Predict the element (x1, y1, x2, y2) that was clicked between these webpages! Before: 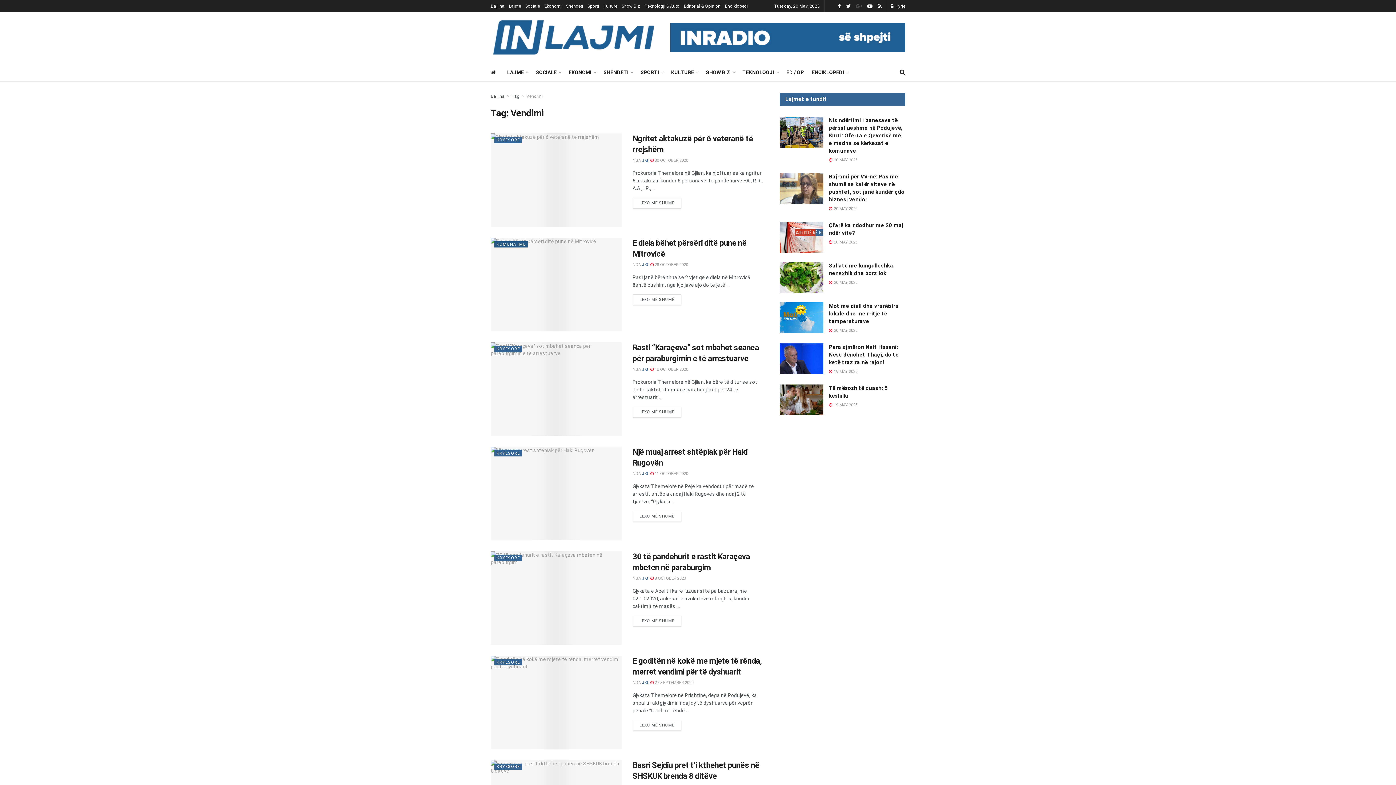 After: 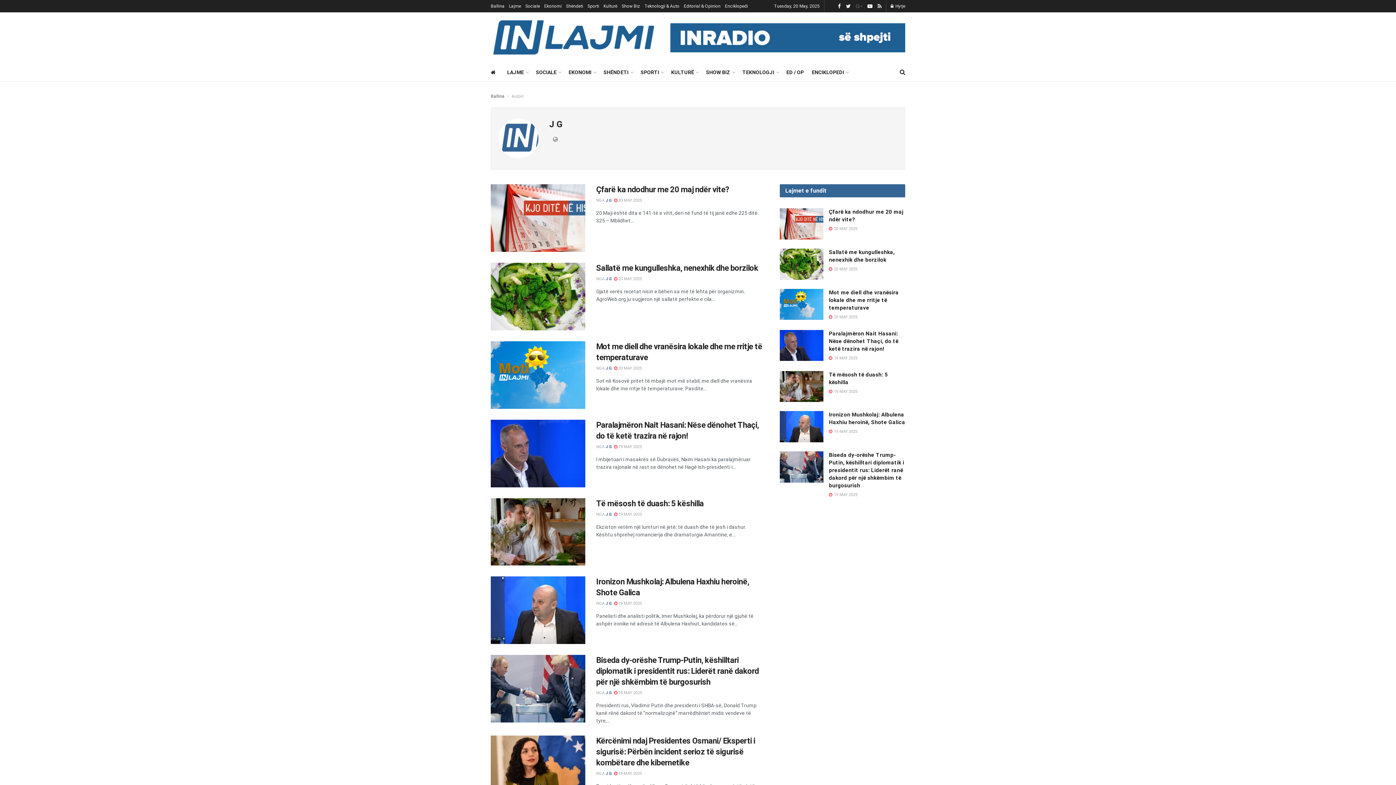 Action: bbox: (642, 471, 648, 476) label: J G